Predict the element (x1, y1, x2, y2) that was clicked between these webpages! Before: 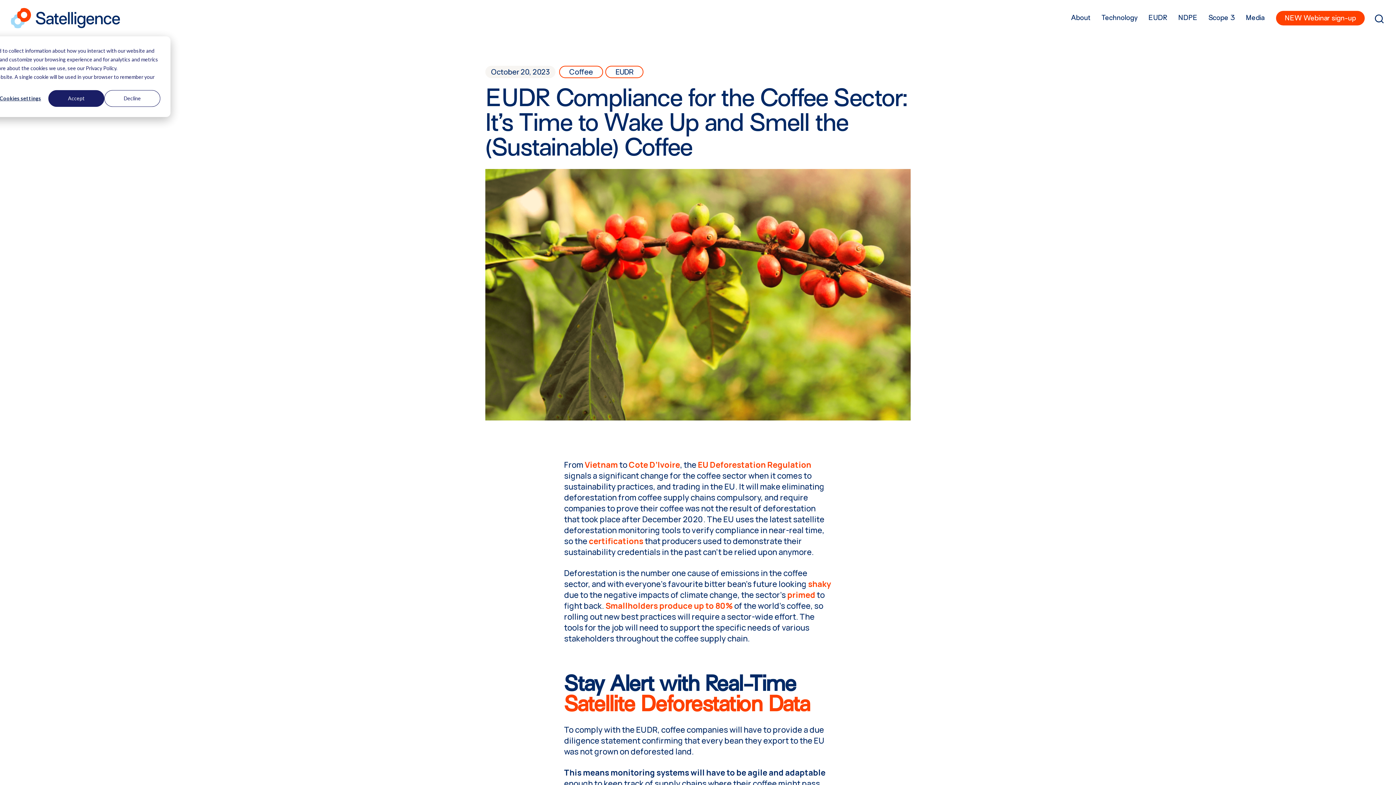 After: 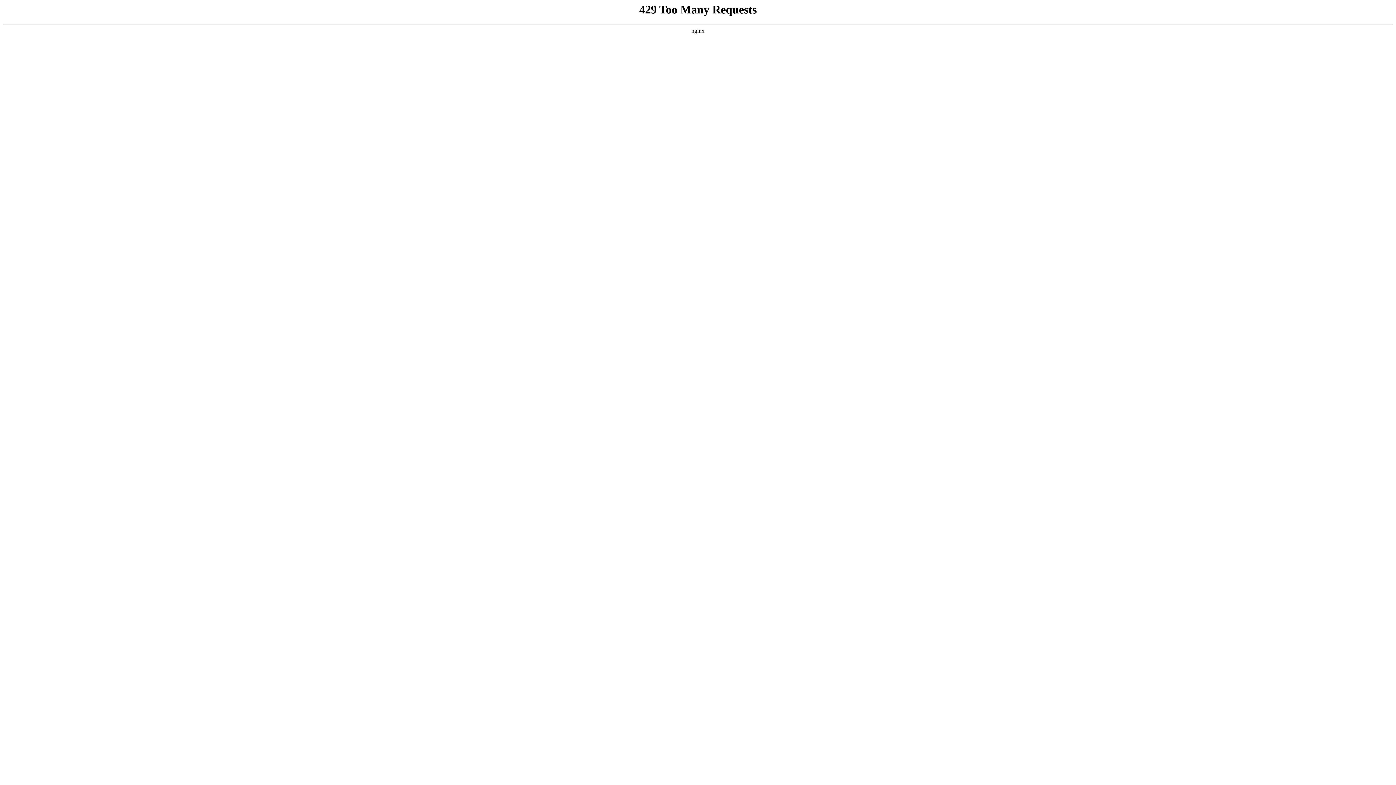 Action: bbox: (808, 579, 831, 589) label: shaky